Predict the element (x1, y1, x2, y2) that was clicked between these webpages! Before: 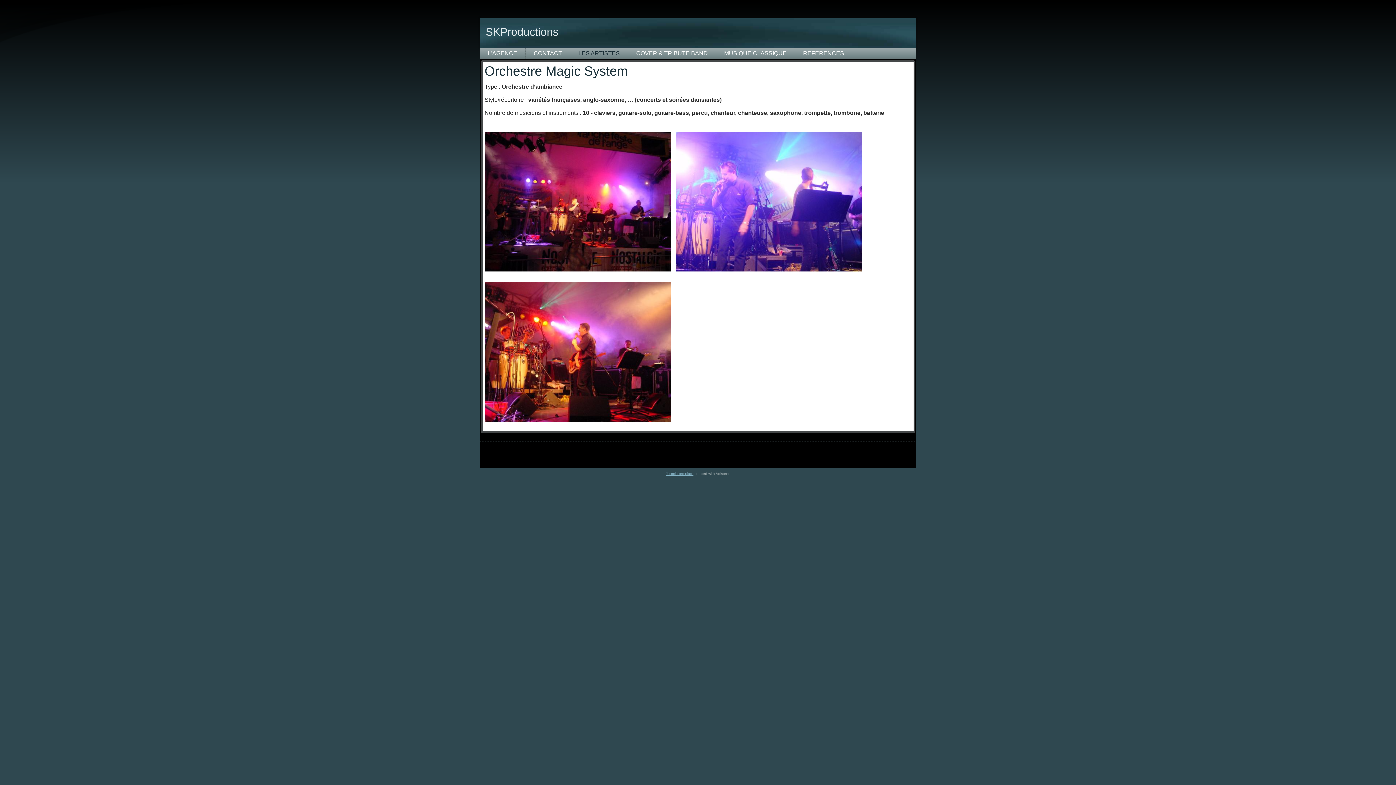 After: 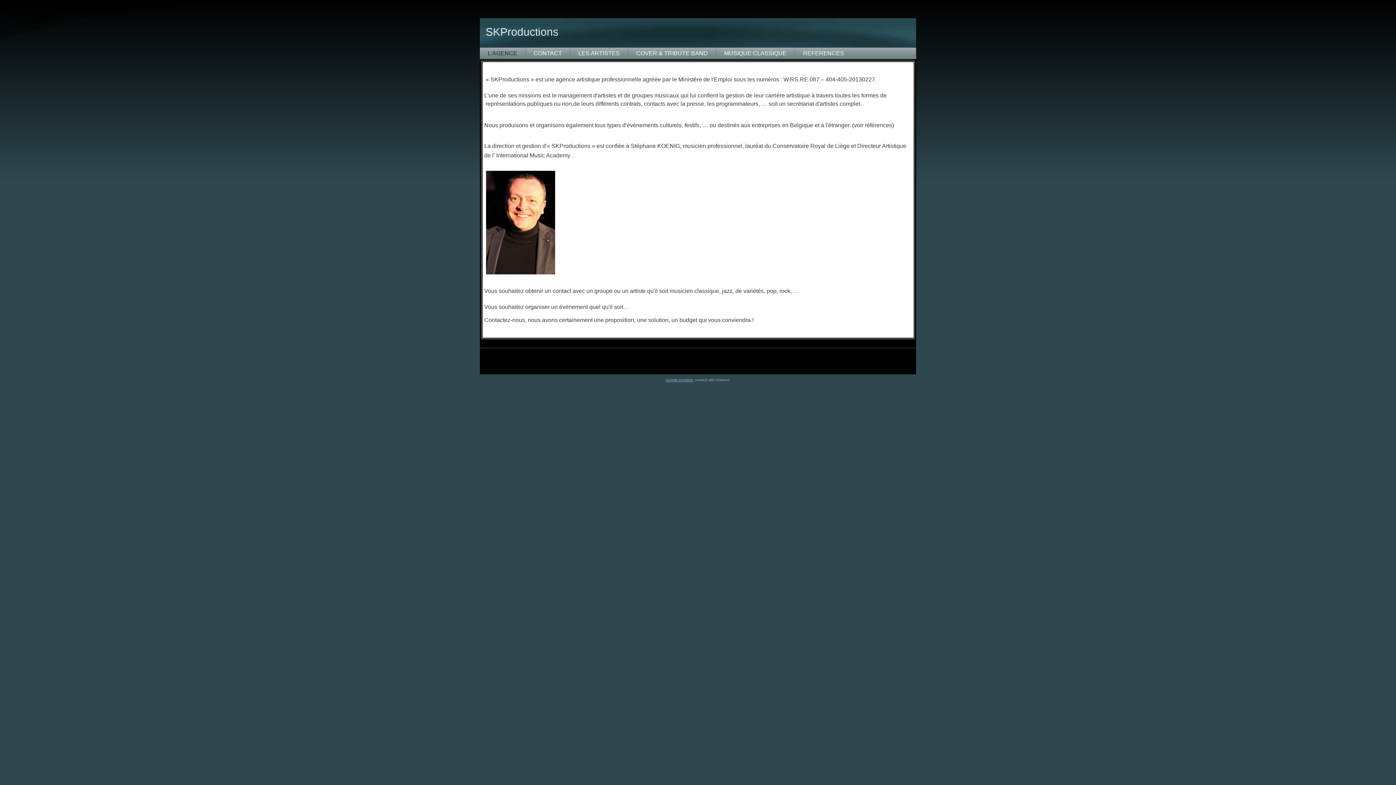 Action: bbox: (480, 47, 525, 59) label: L'AGENCE